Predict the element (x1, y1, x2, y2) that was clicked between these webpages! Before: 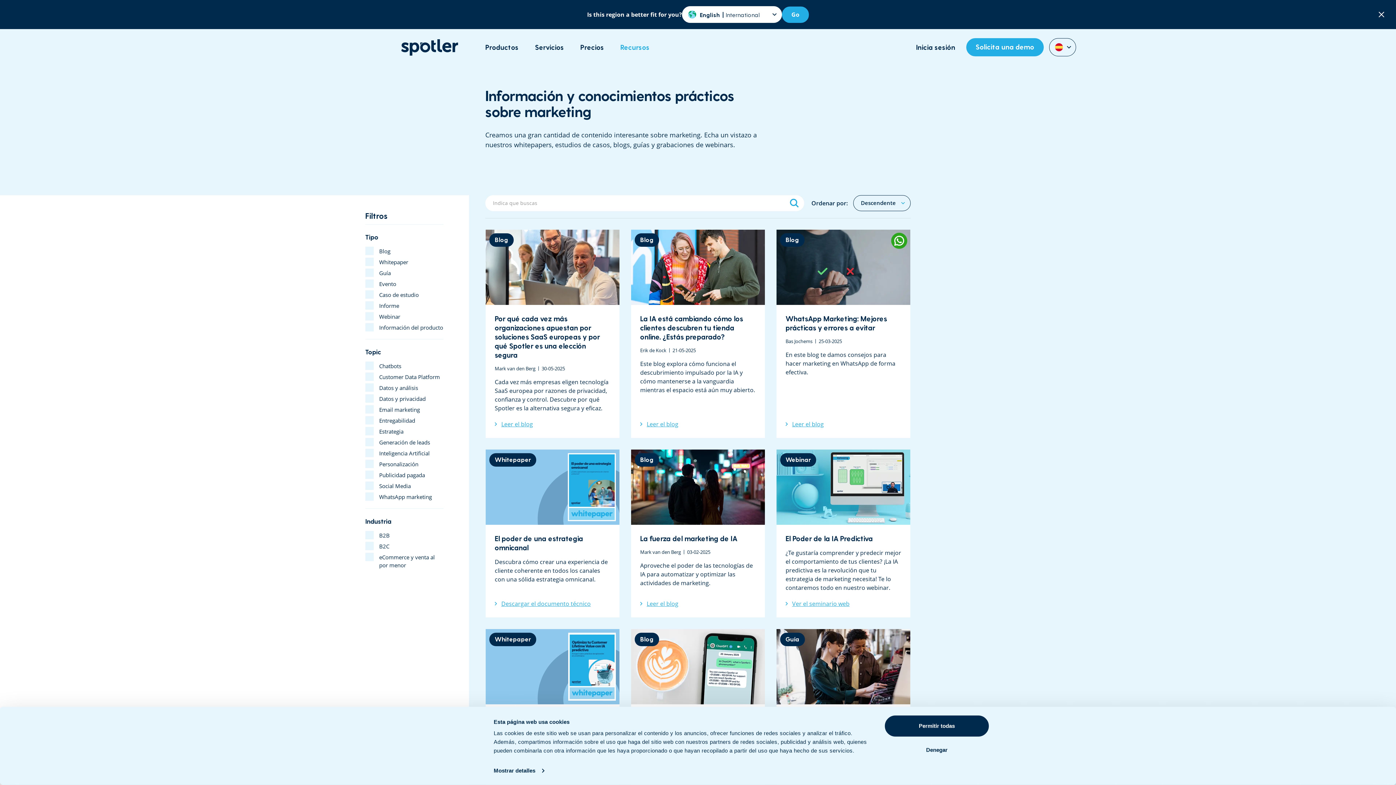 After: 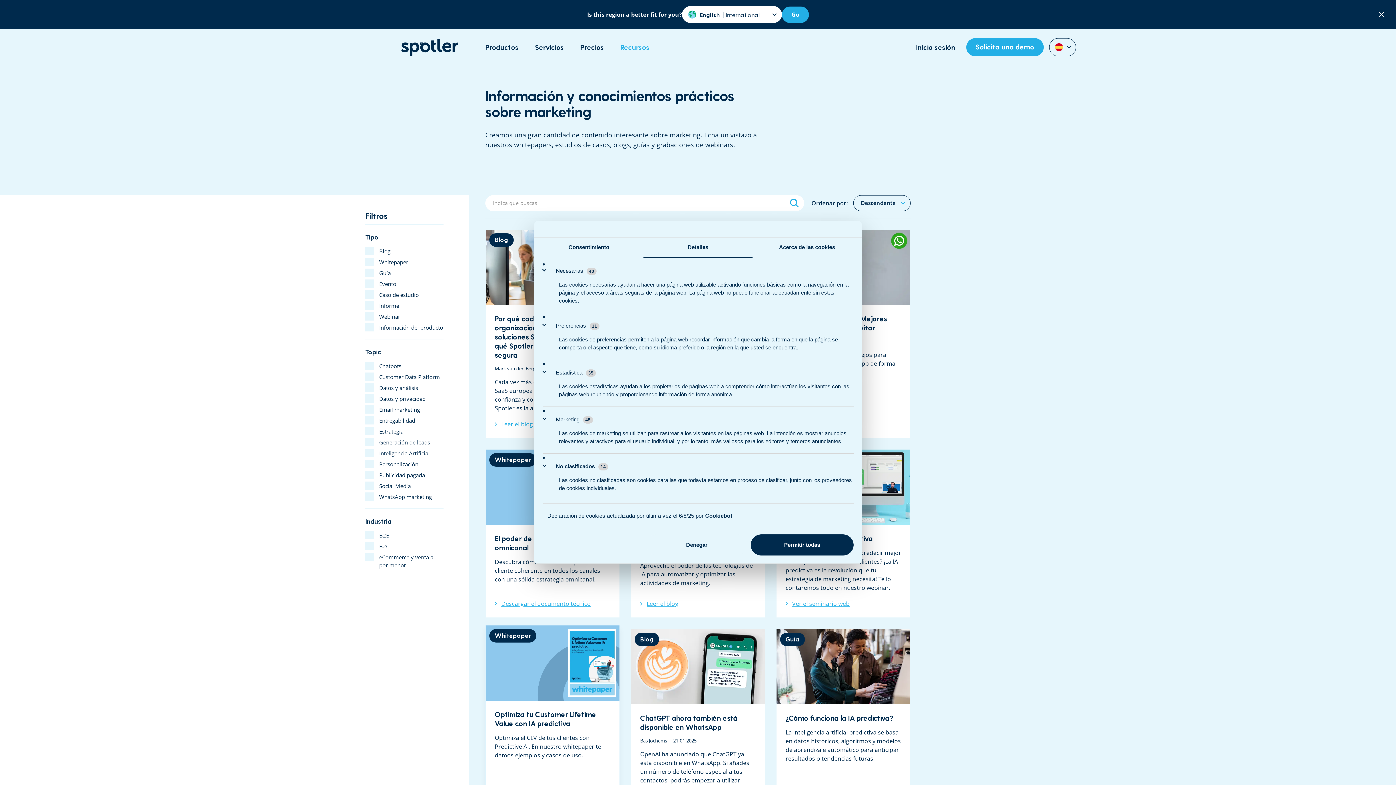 Action: bbox: (493, 765, 544, 776) label: Mostrar detalles